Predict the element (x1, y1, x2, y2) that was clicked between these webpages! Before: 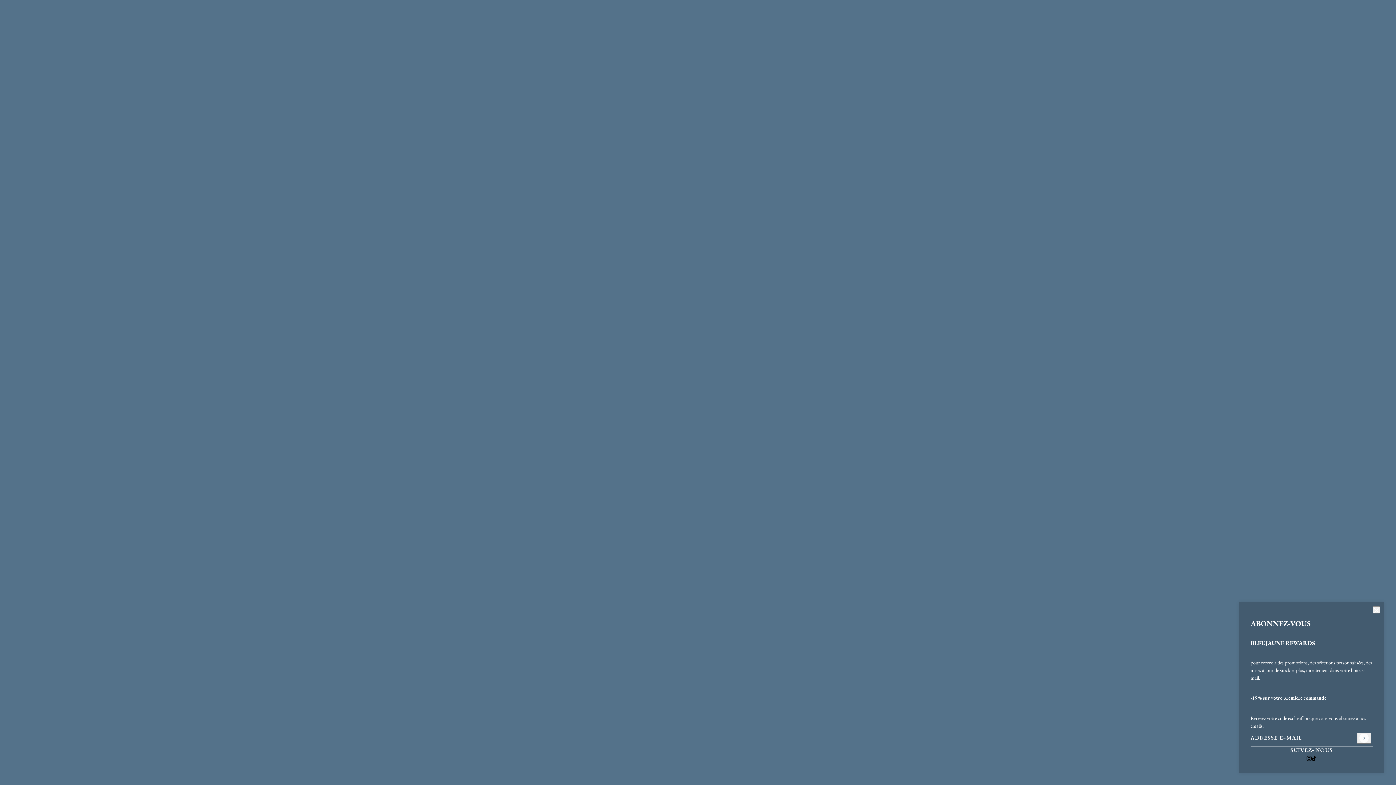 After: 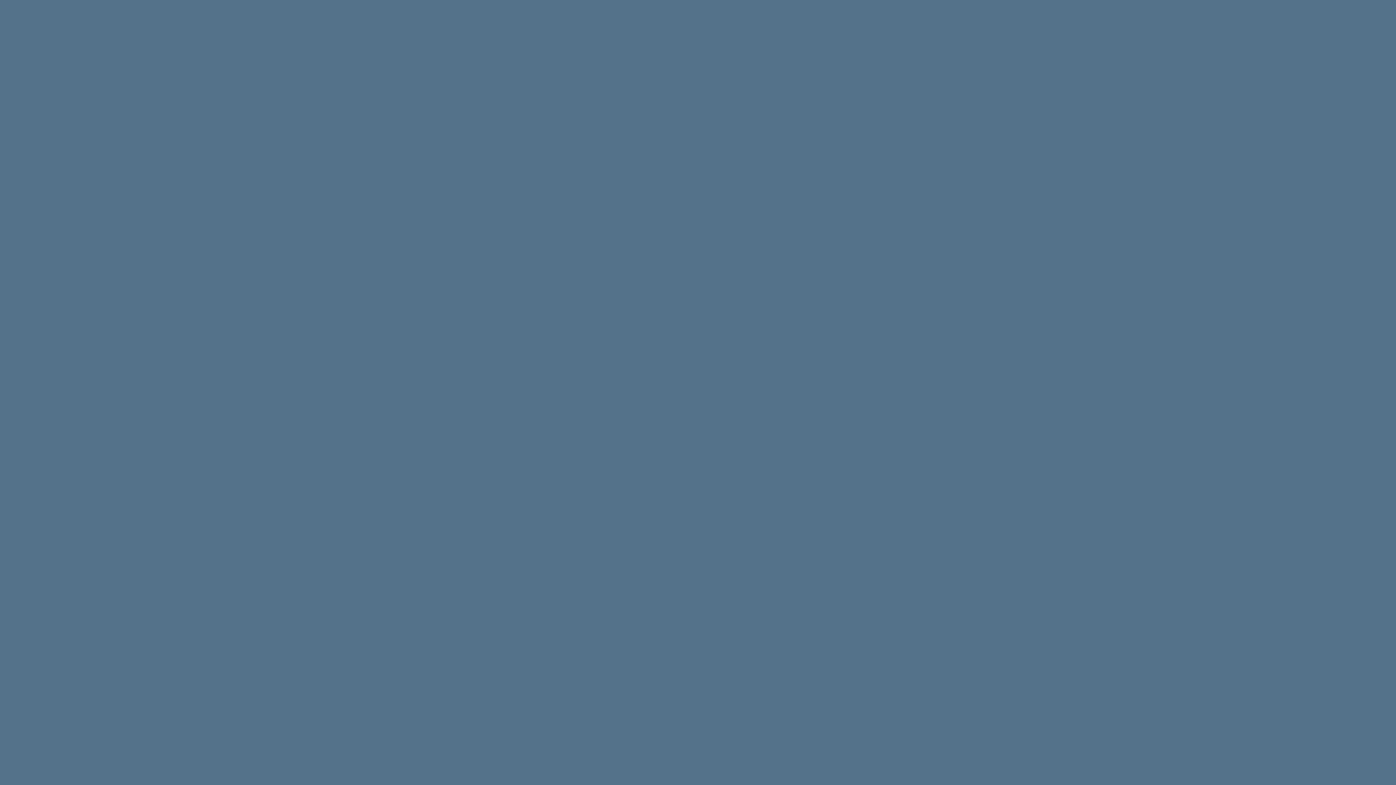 Action: label: fermer bbox: (1373, 606, 1380, 613)